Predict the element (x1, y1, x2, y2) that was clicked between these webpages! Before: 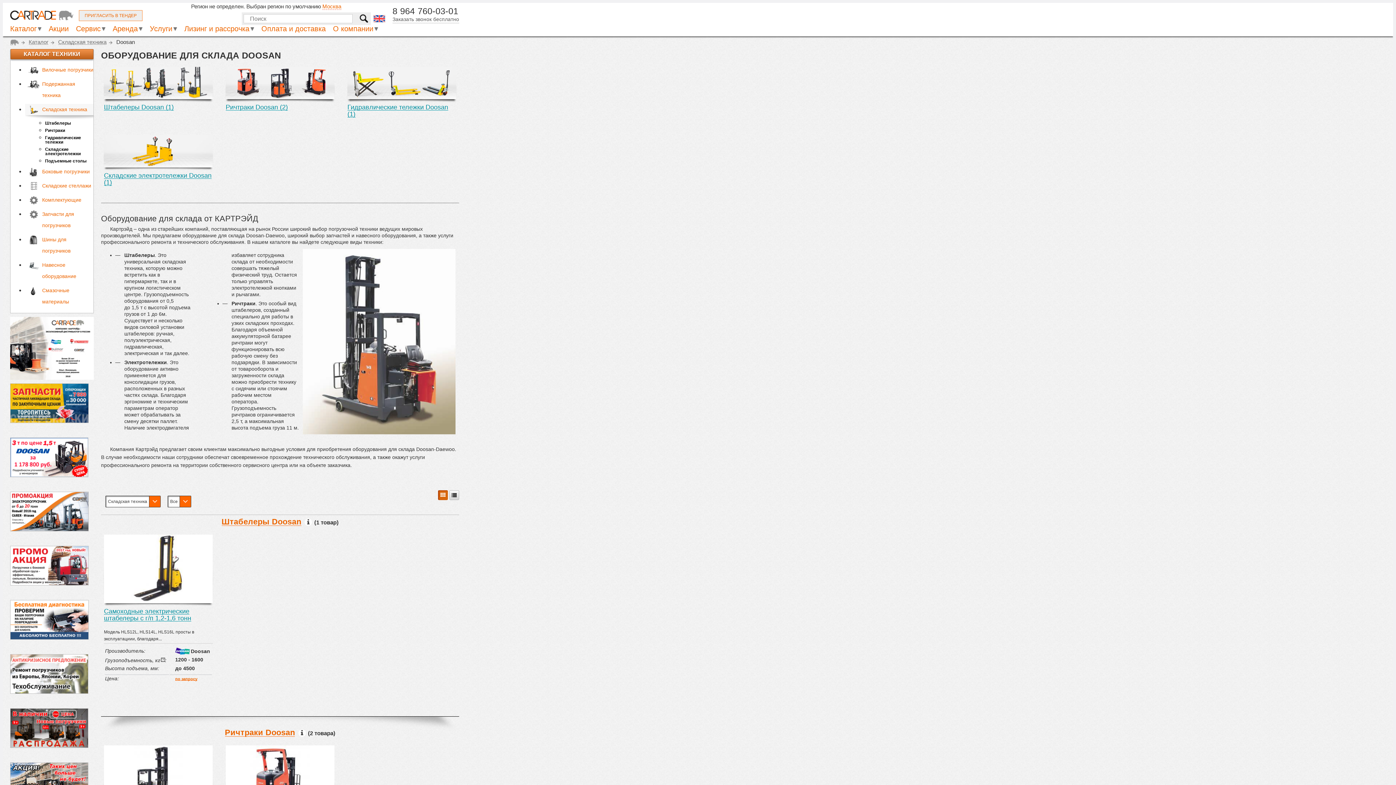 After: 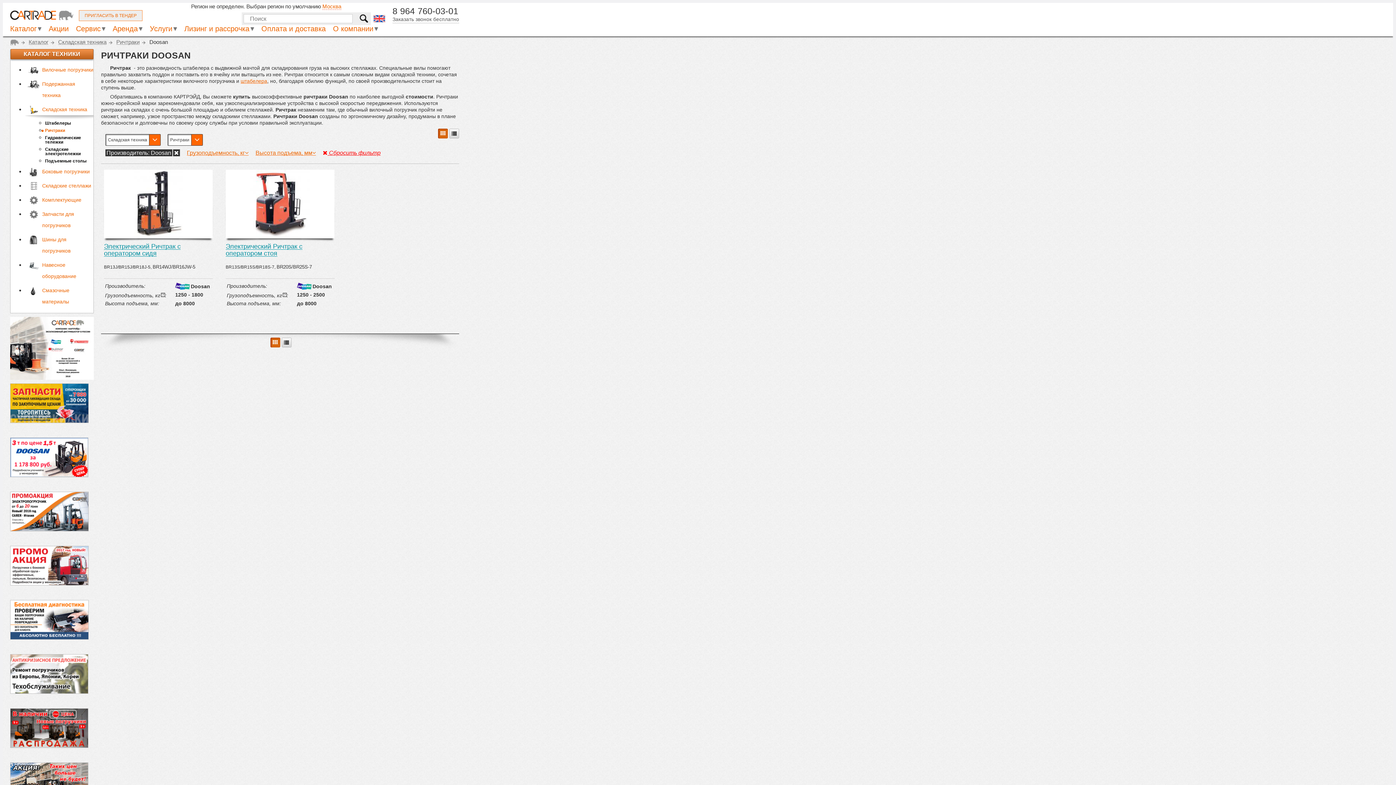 Action: label: Ричтраки Doosan (2) bbox: (225, 103, 287, 111)